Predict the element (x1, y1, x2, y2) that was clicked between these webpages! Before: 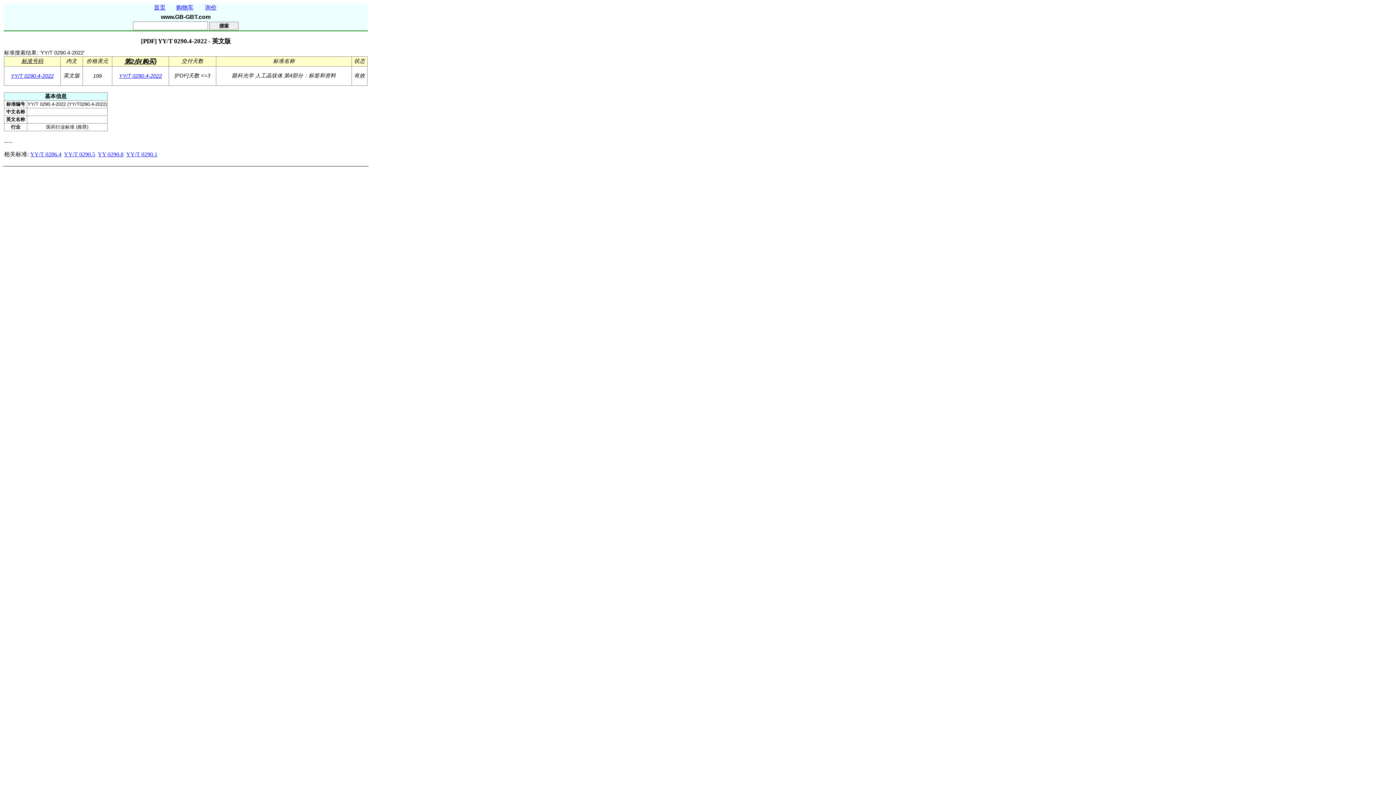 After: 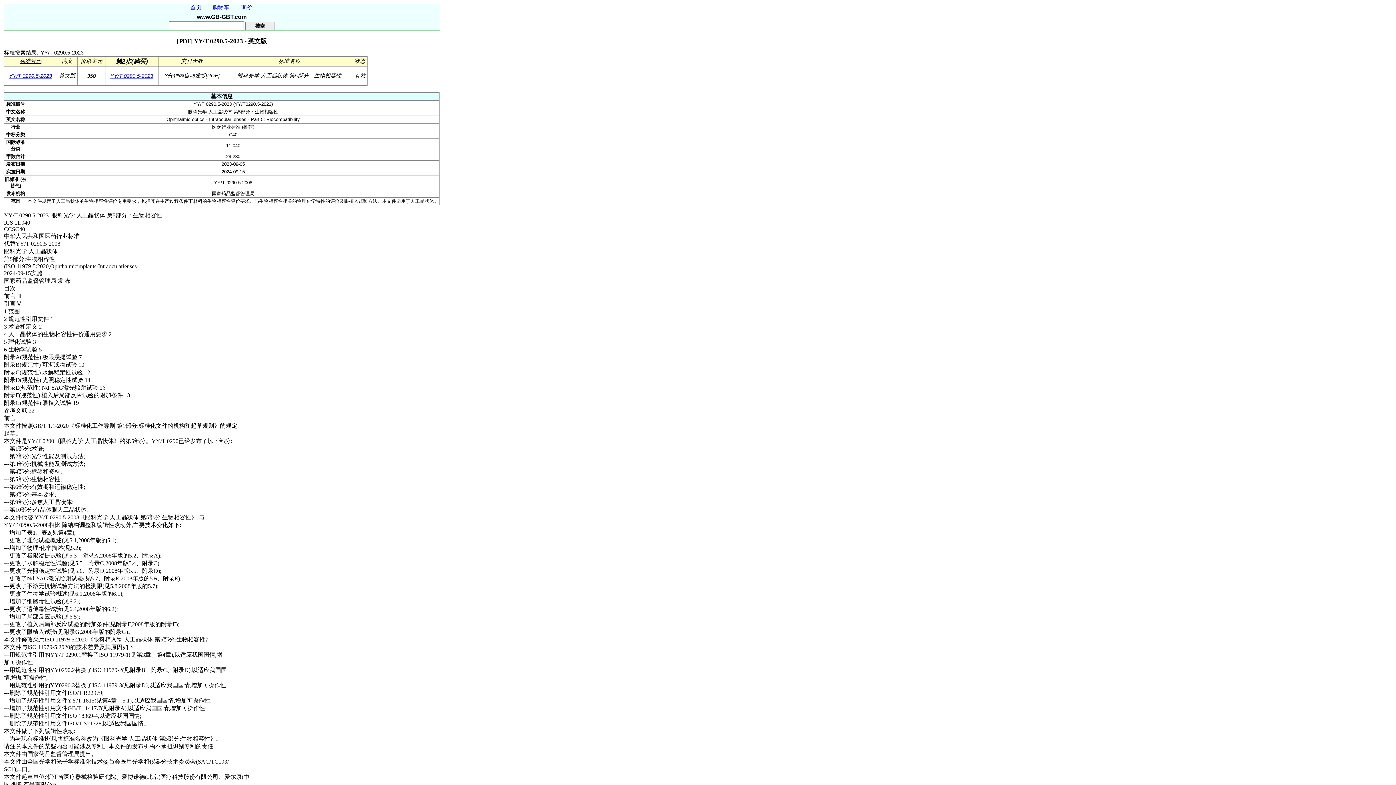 Action: bbox: (64, 151, 95, 157) label: YY/T 0290.5